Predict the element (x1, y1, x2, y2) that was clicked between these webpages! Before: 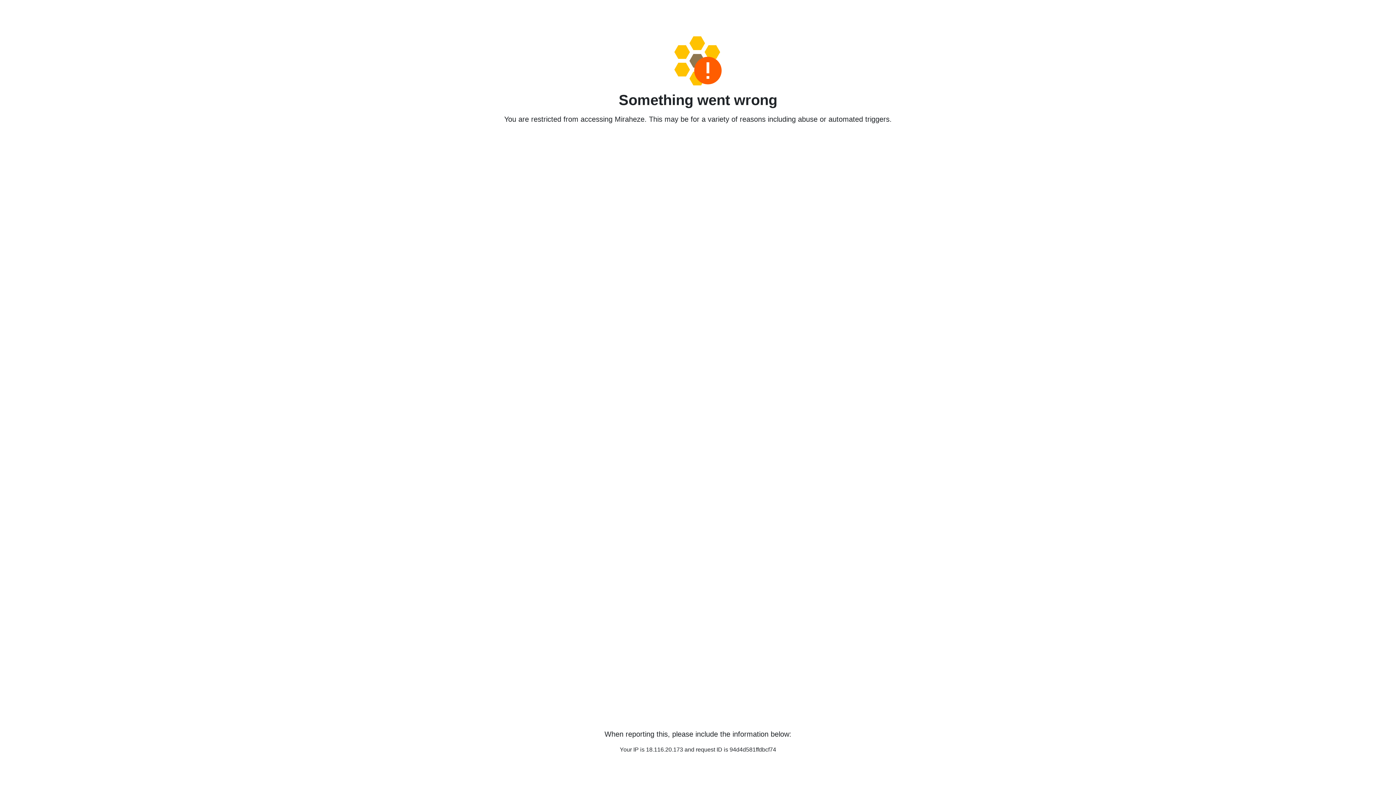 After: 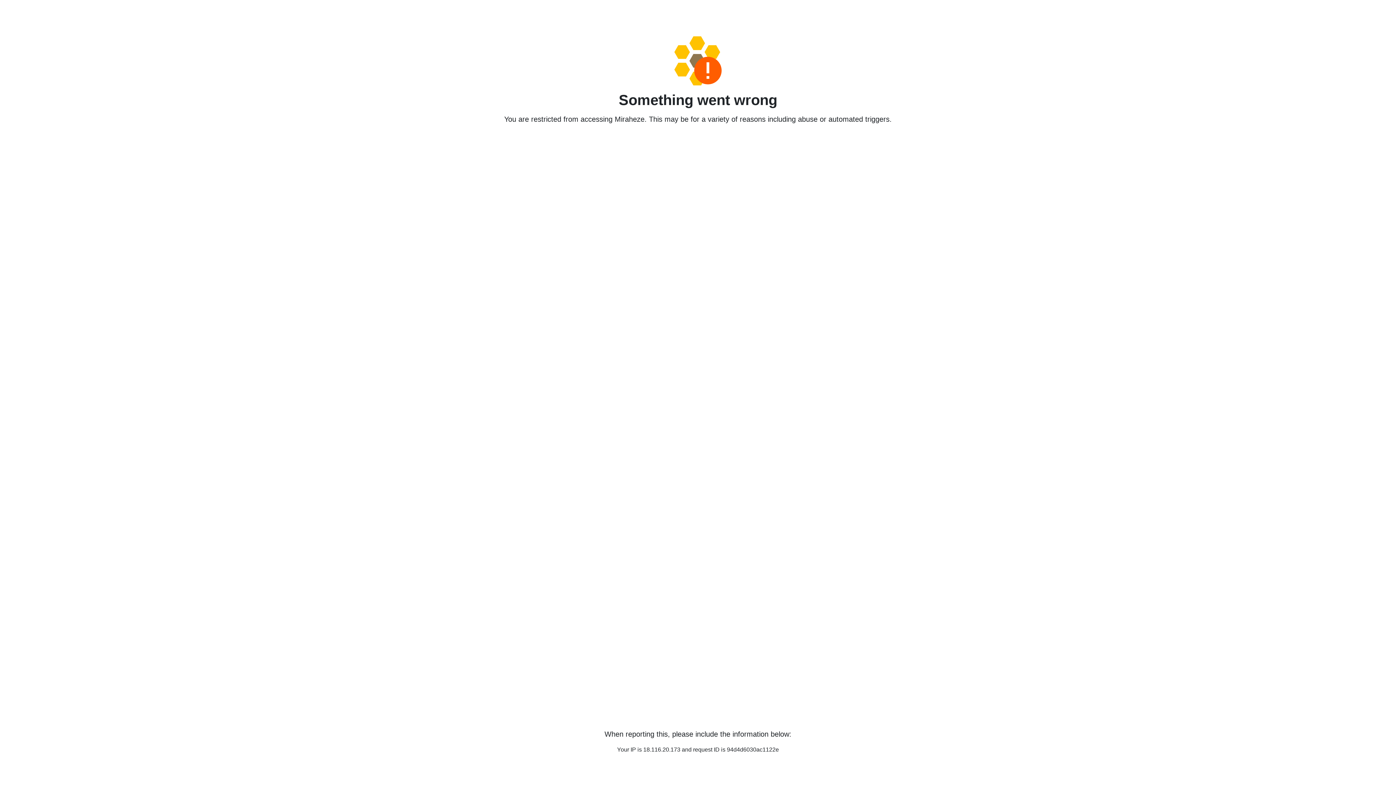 Action: bbox: (458, 36, 938, 85)